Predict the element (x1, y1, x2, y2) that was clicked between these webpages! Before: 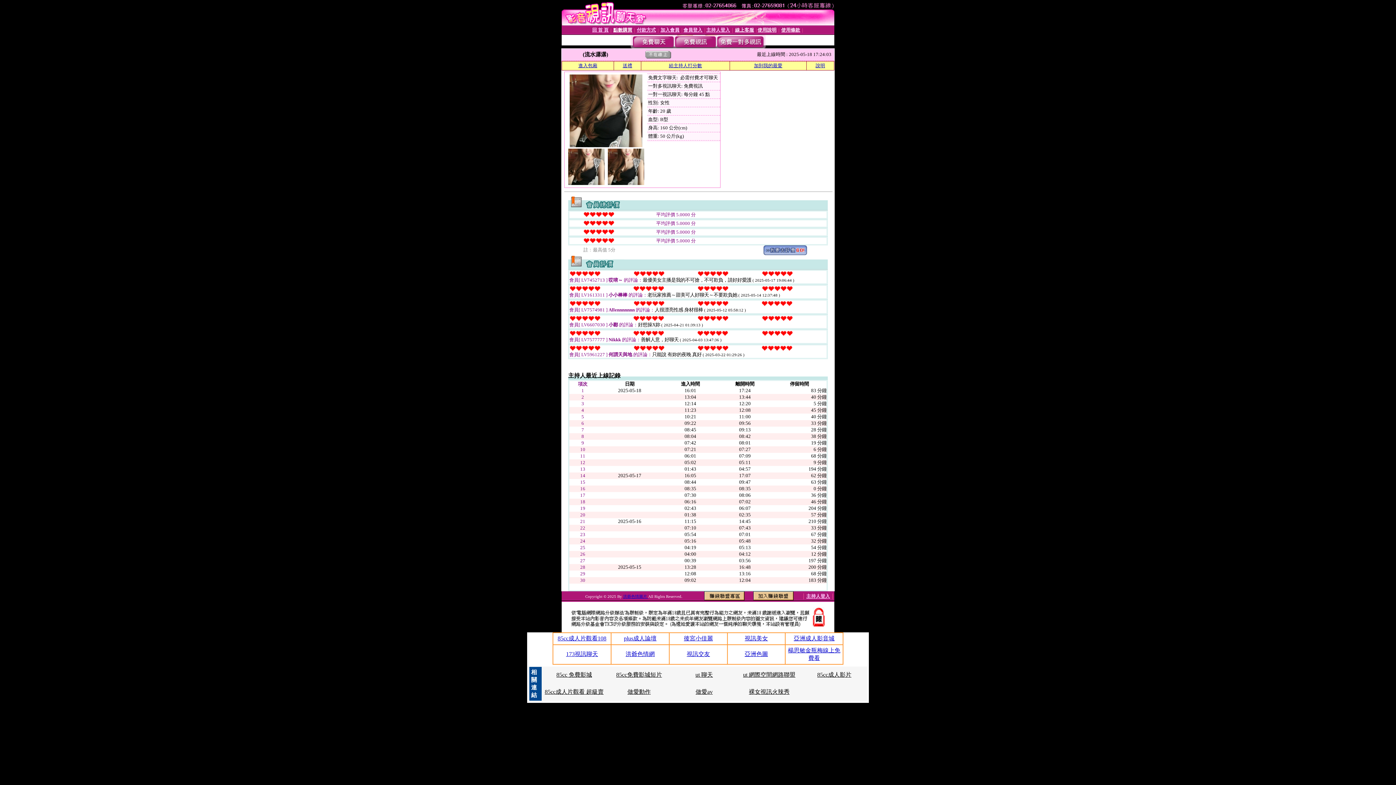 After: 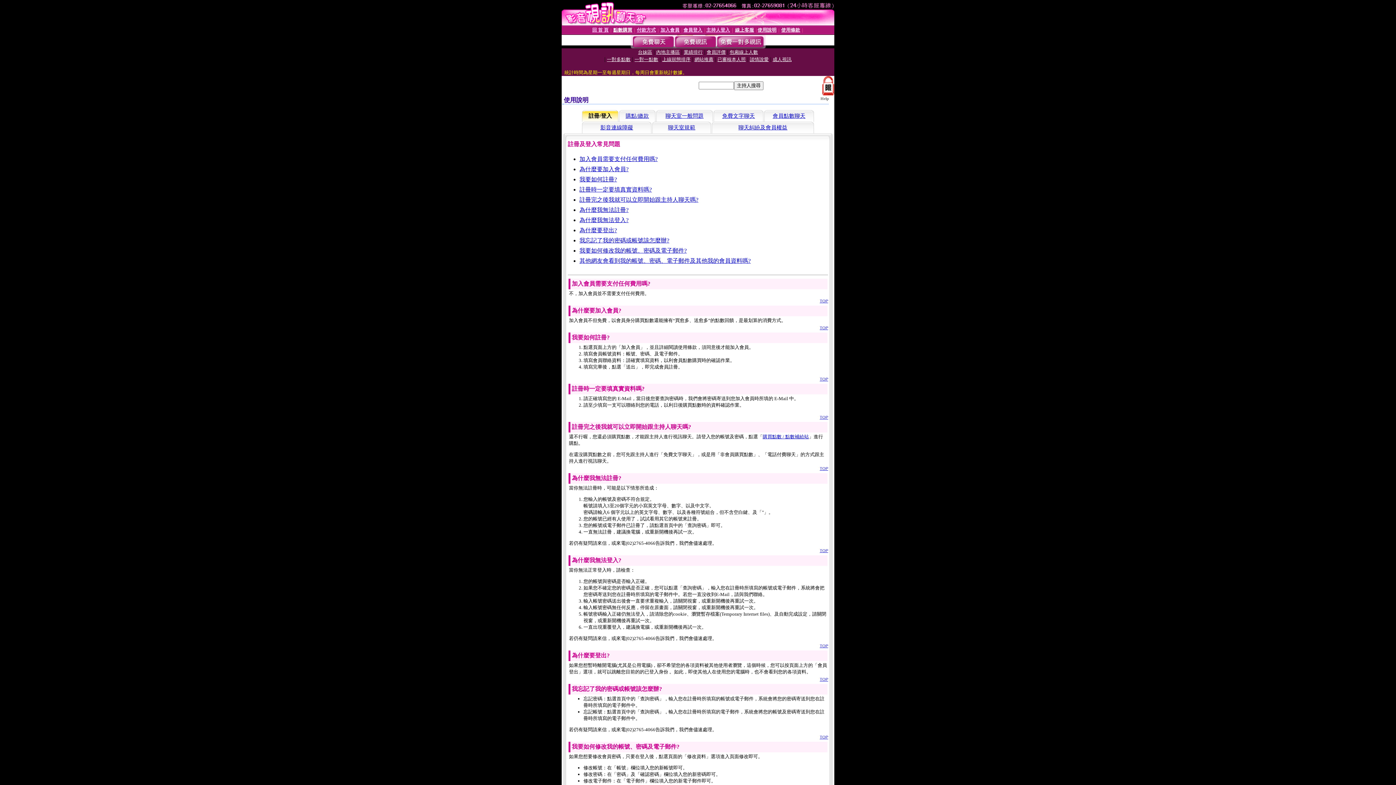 Action: bbox: (815, 62, 825, 68) label: 說明